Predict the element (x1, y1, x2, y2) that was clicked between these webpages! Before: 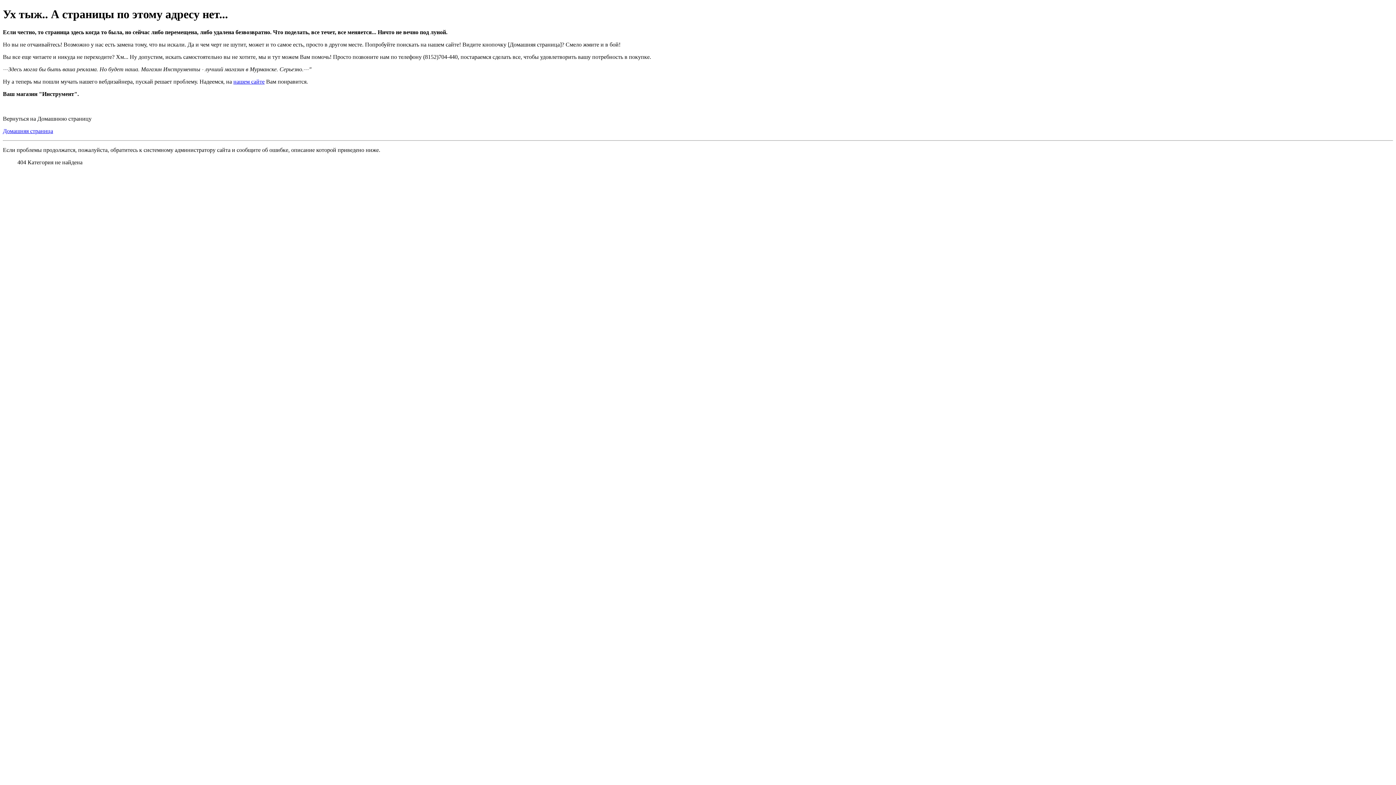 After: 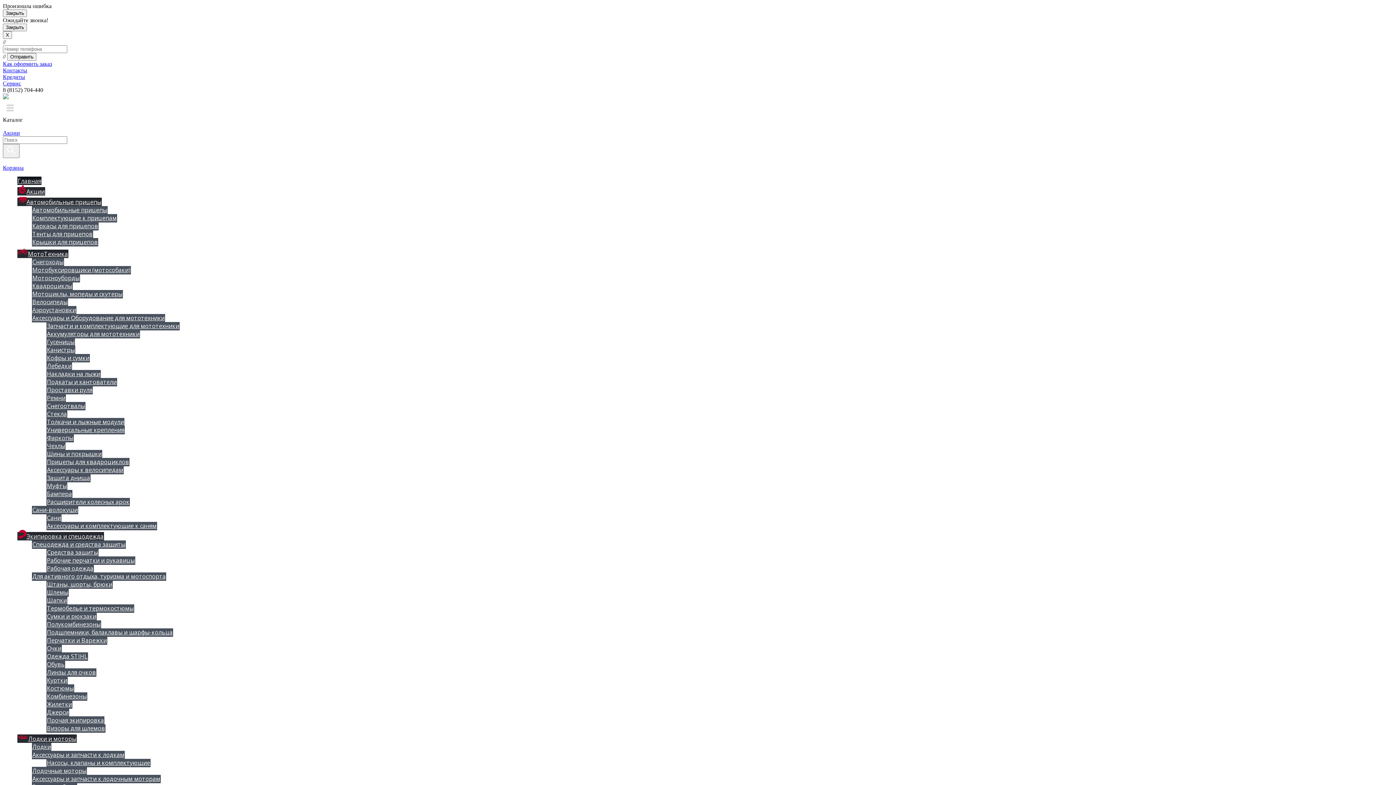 Action: label: нашем сайте bbox: (233, 78, 264, 84)